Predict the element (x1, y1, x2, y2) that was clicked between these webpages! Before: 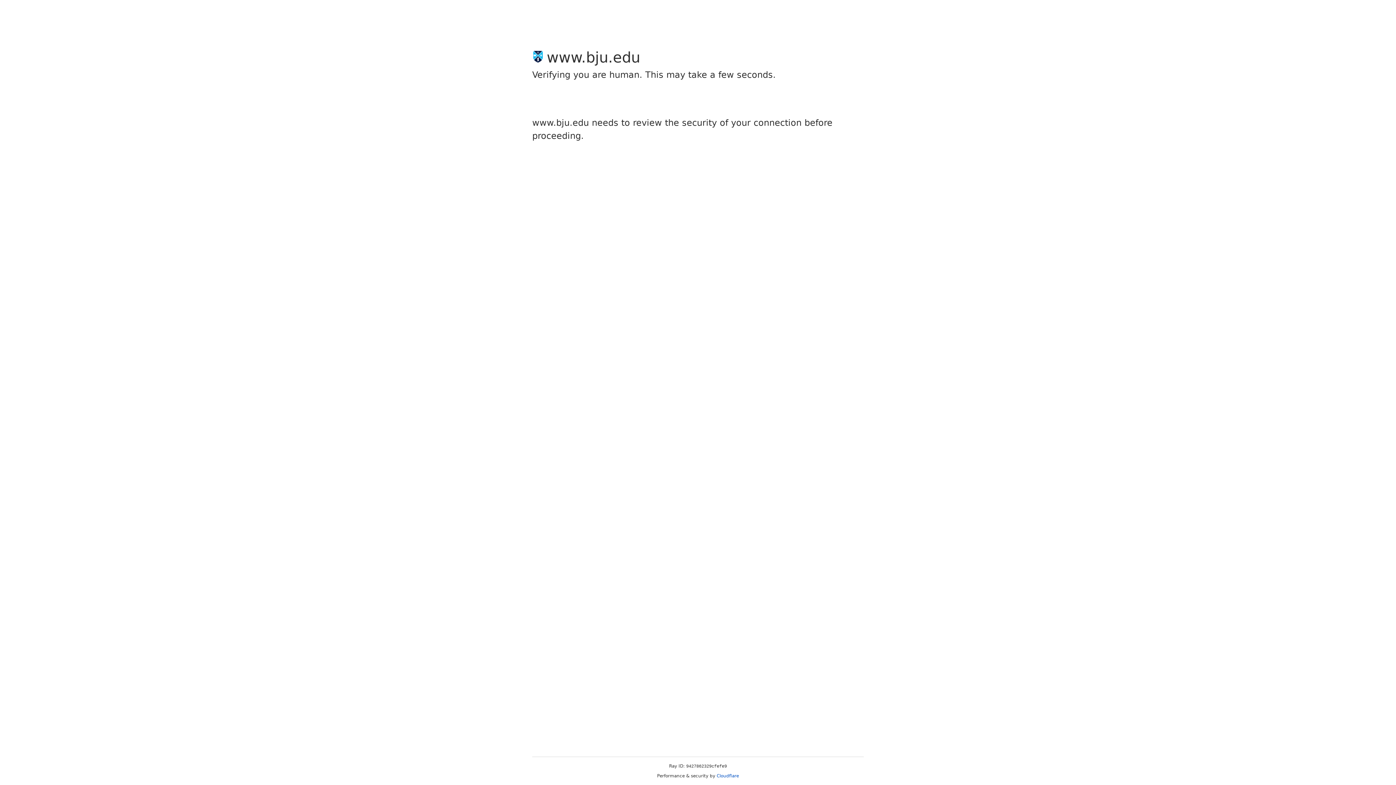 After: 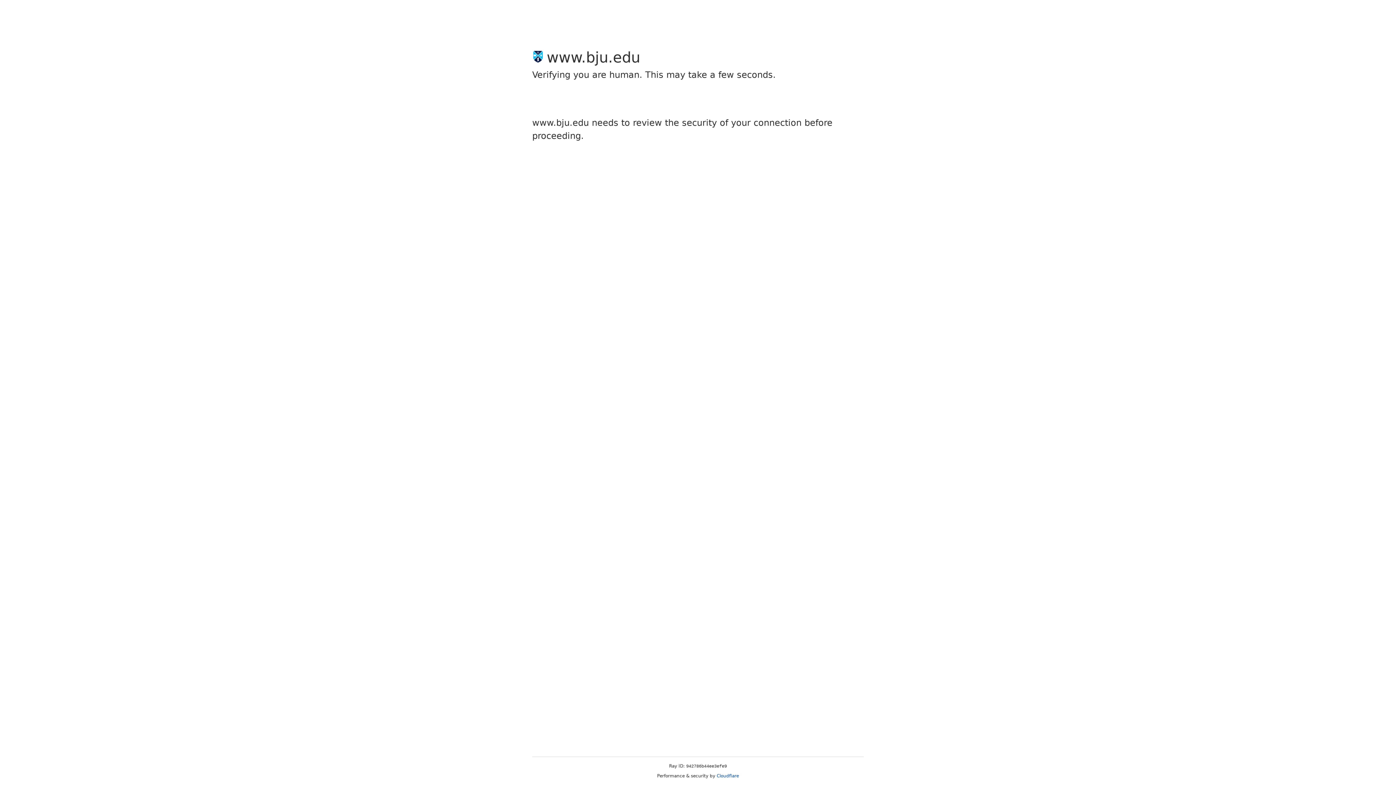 Action: bbox: (716, 773, 739, 778) label: Cloudflare